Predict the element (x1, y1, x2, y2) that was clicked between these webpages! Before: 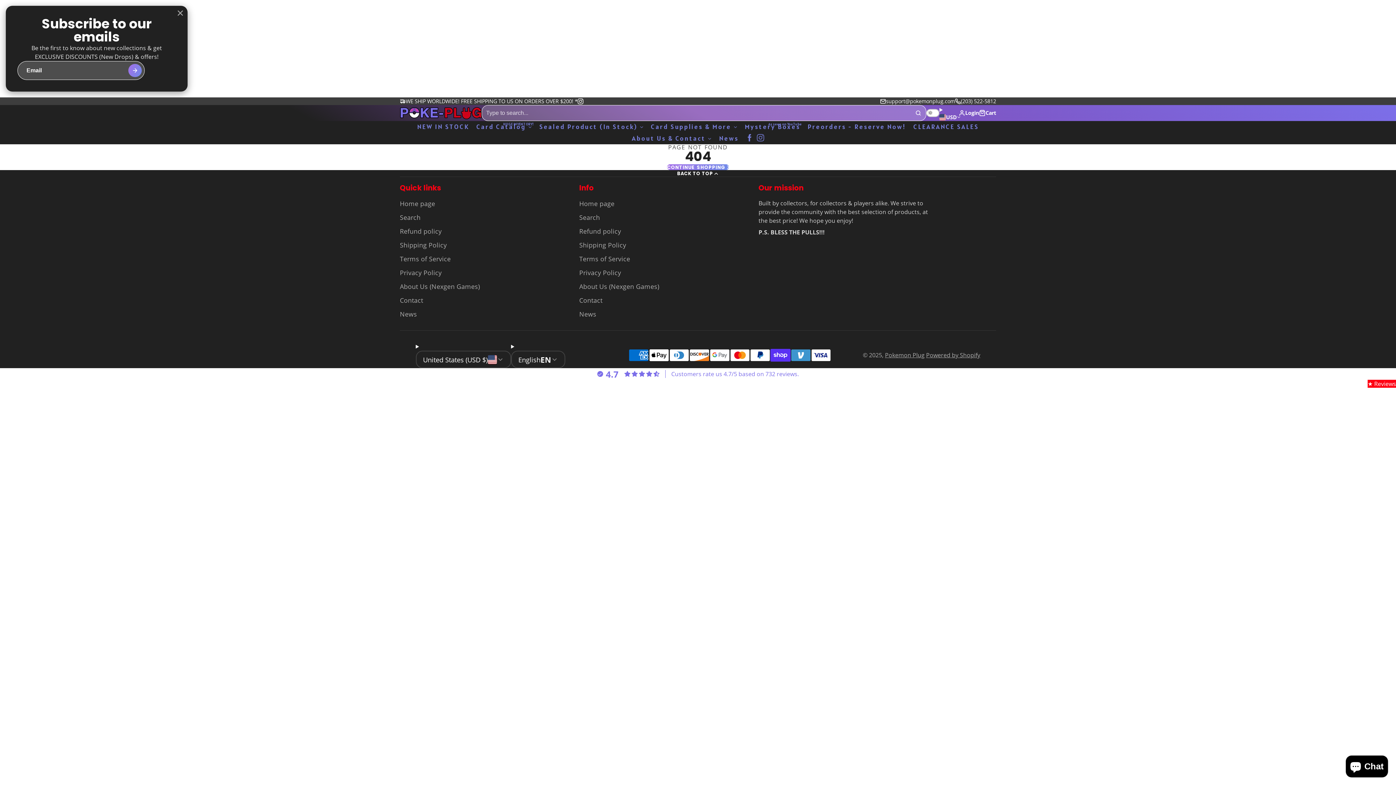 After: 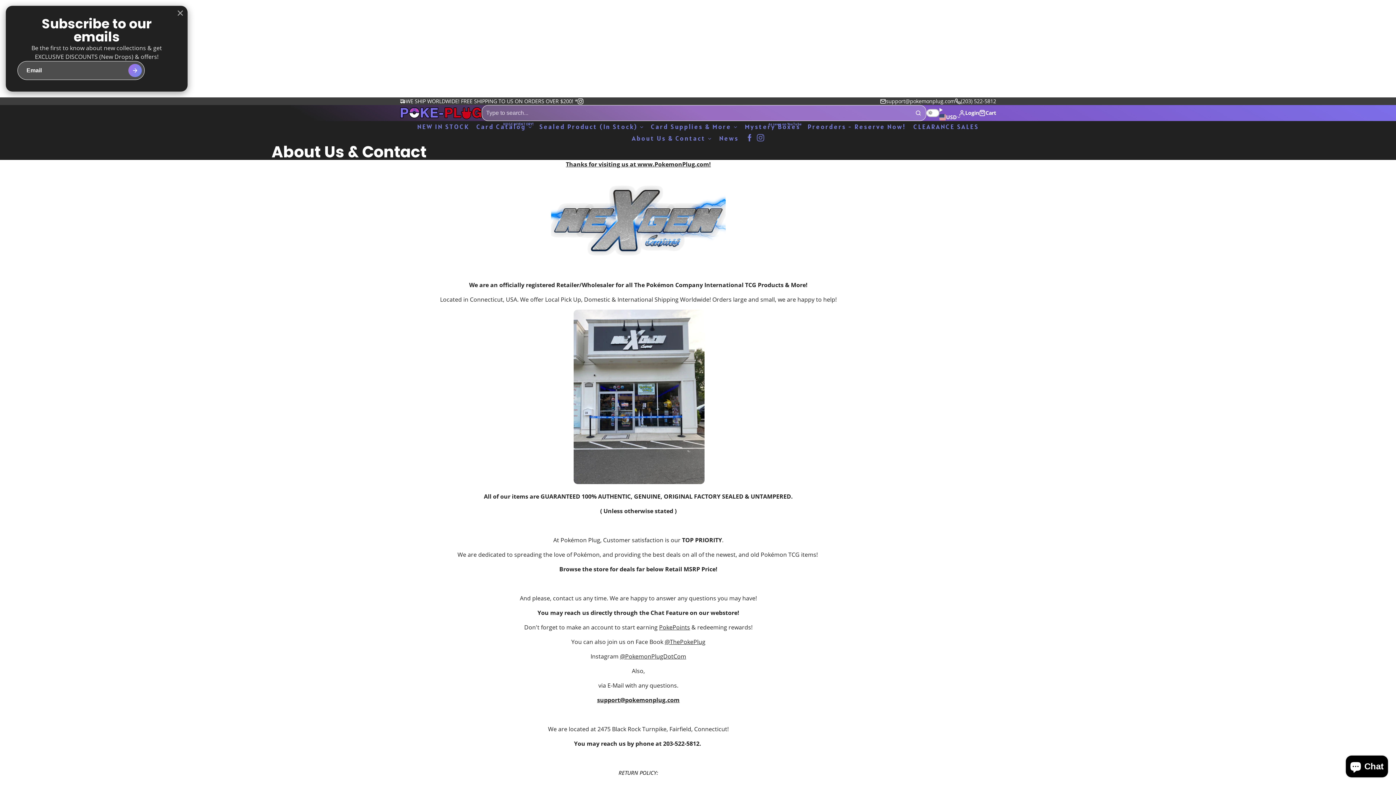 Action: bbox: (628, 132, 715, 144) label: About Us & Contact